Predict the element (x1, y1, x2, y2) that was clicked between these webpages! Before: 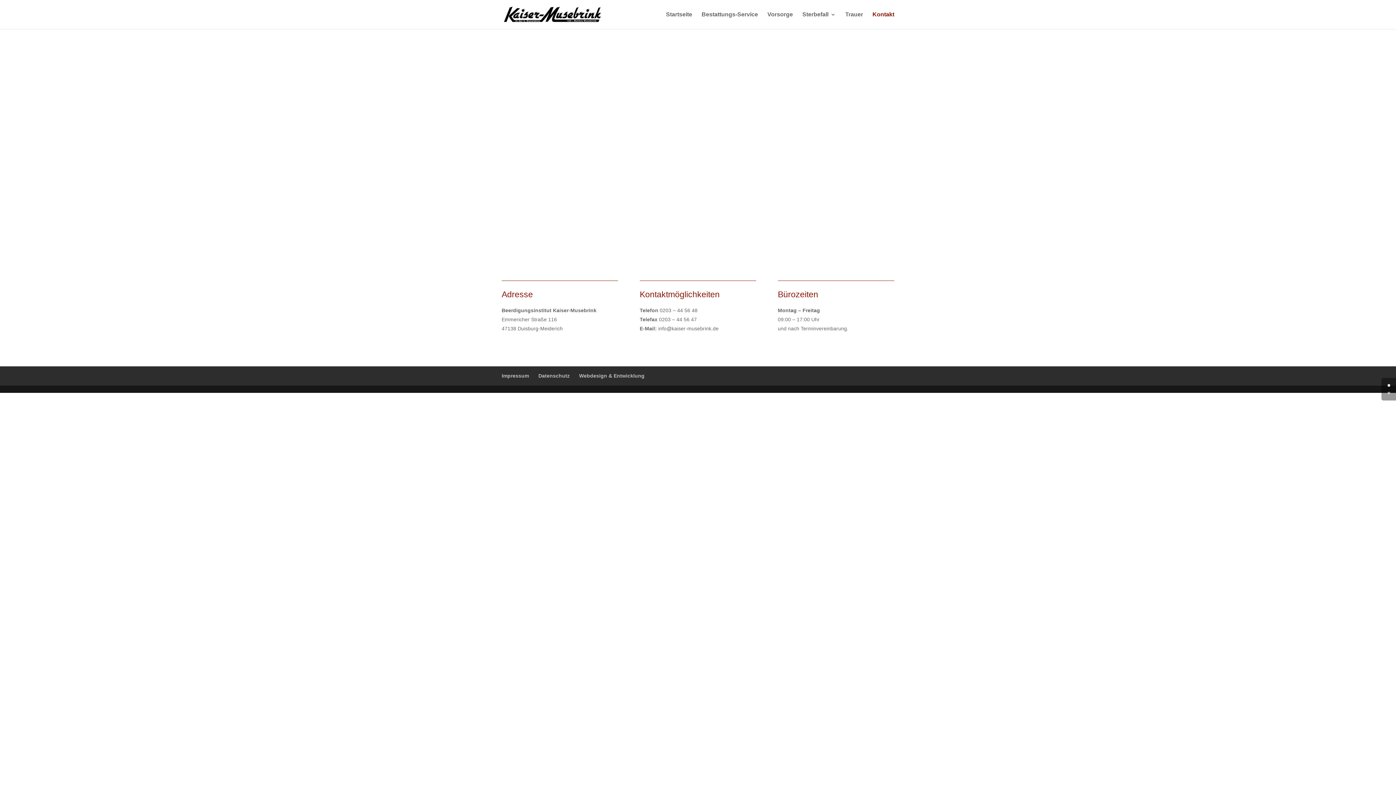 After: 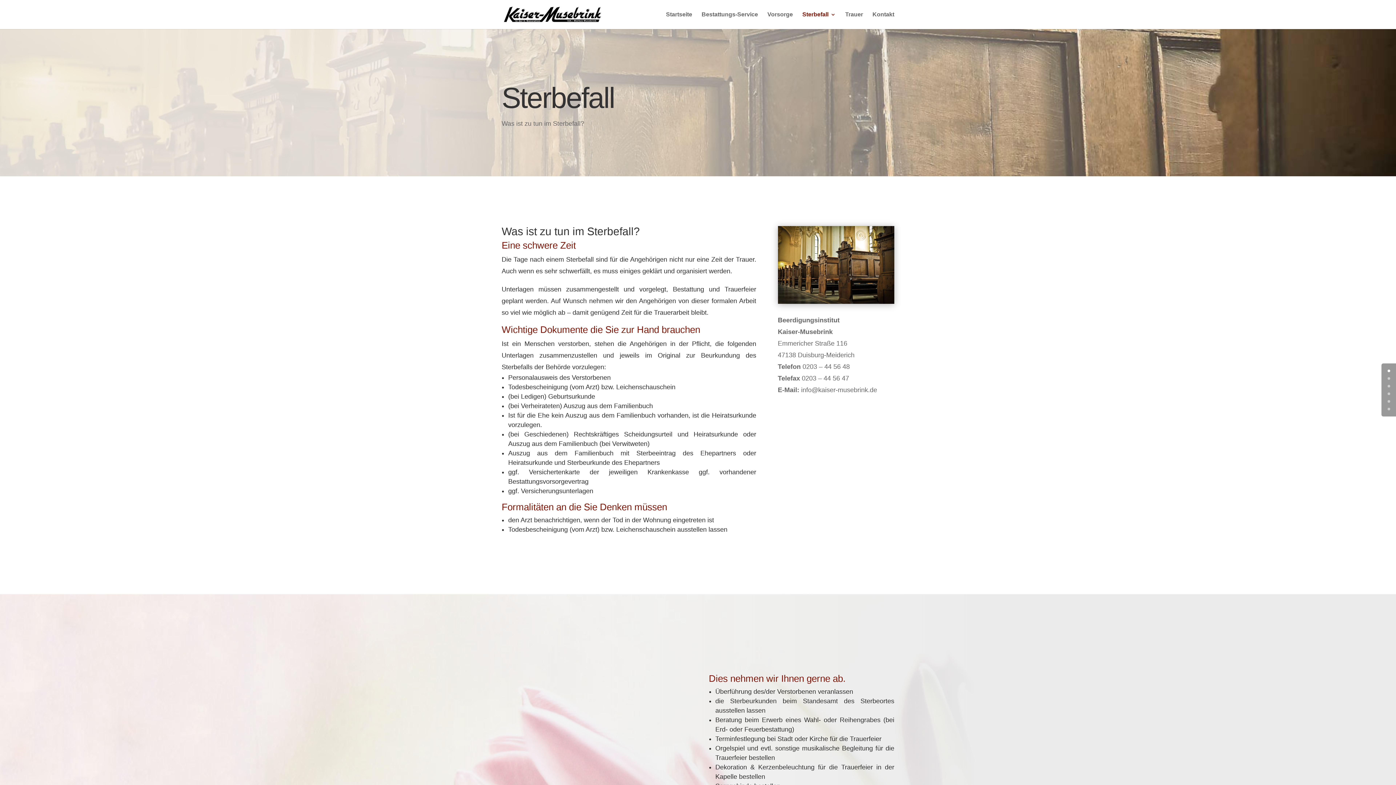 Action: label: Sterbefall bbox: (802, 12, 836, 29)